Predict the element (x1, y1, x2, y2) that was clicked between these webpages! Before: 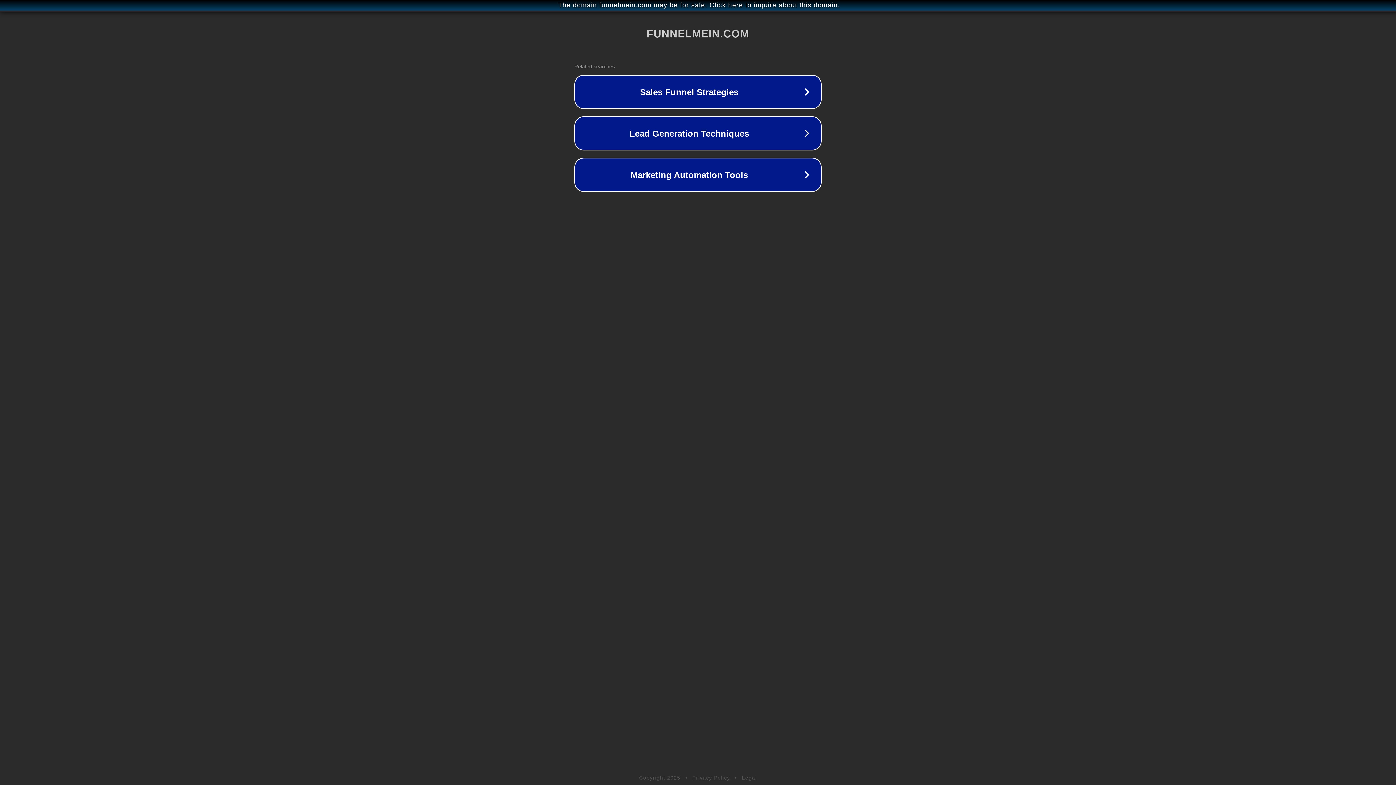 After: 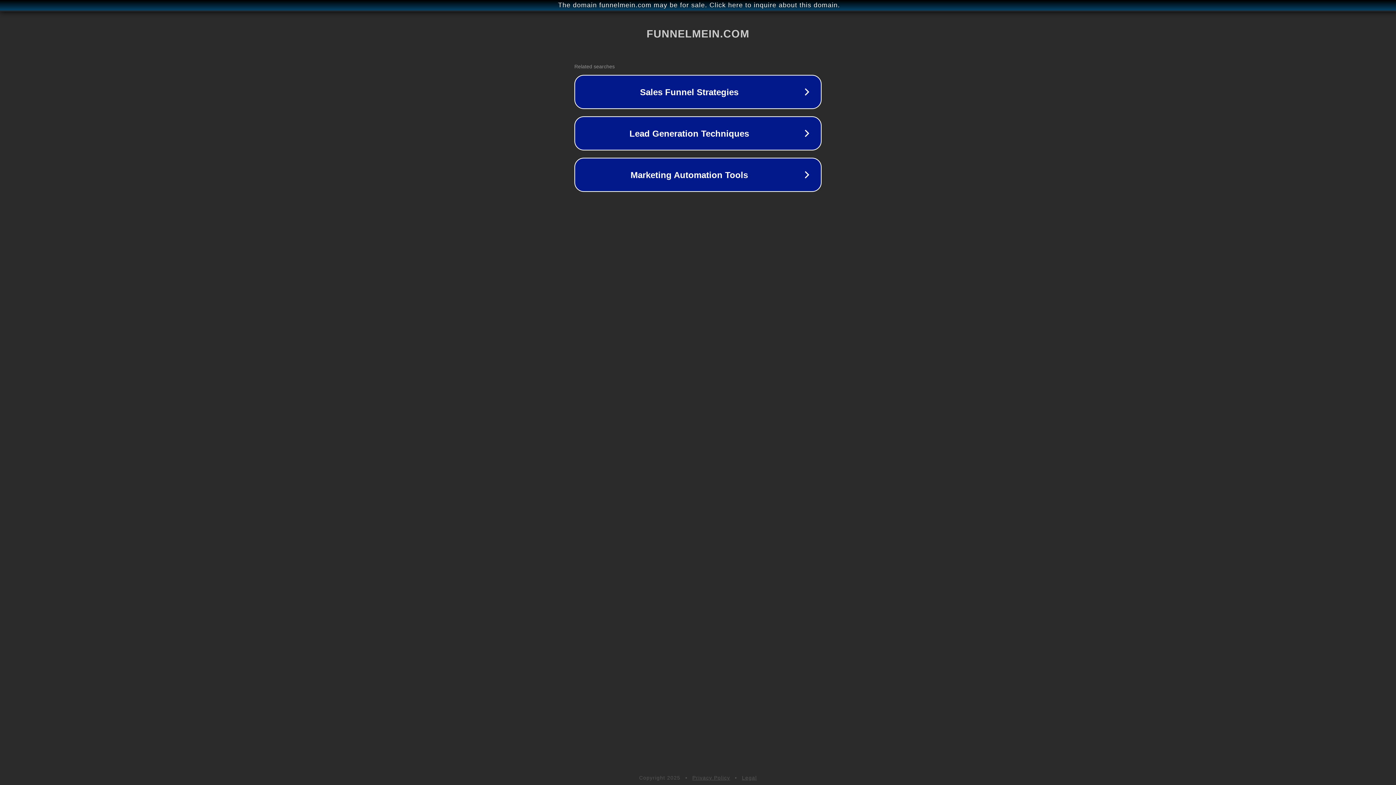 Action: bbox: (692, 775, 730, 781) label: Privacy Policy